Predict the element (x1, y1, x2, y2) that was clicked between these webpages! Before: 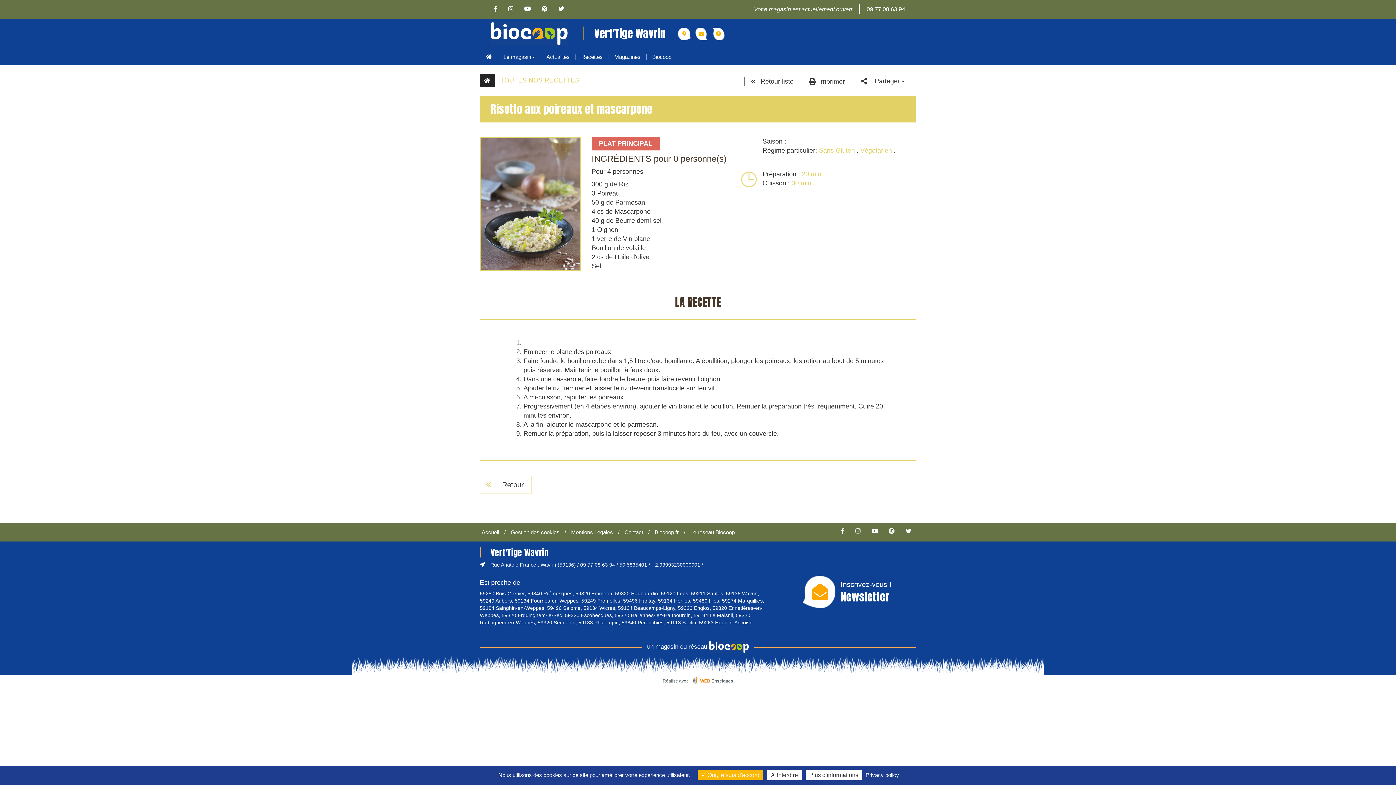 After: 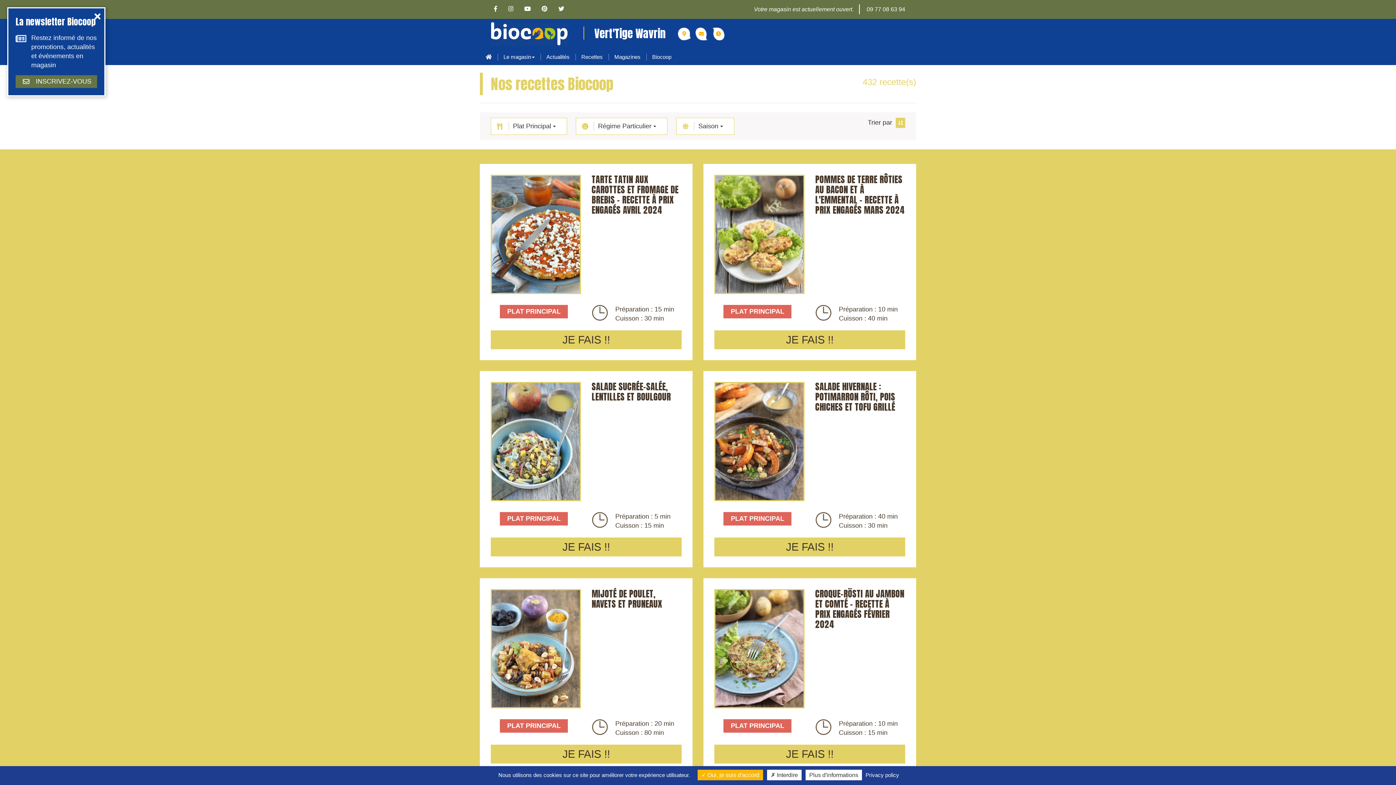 Action: label: PLAT PRINCIPAL bbox: (591, 137, 659, 150)